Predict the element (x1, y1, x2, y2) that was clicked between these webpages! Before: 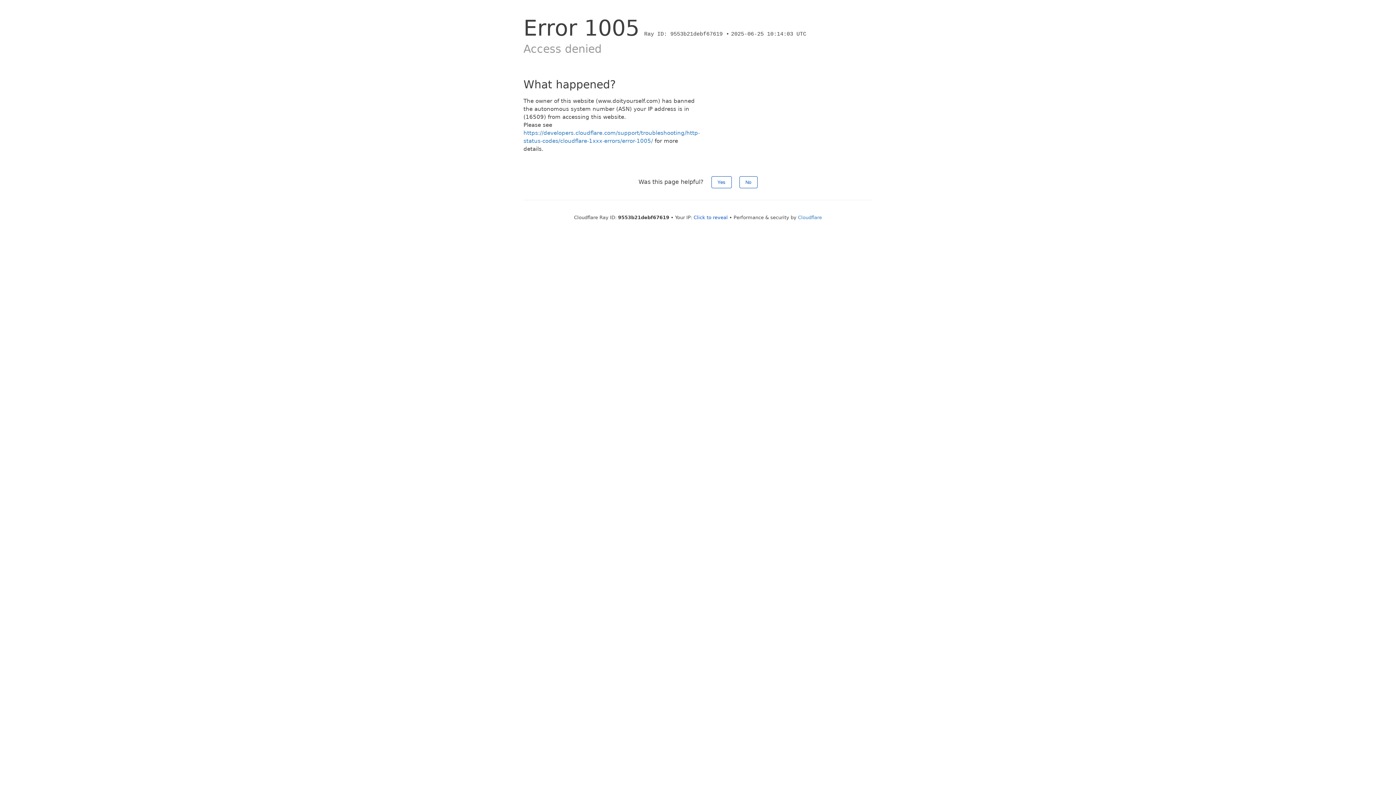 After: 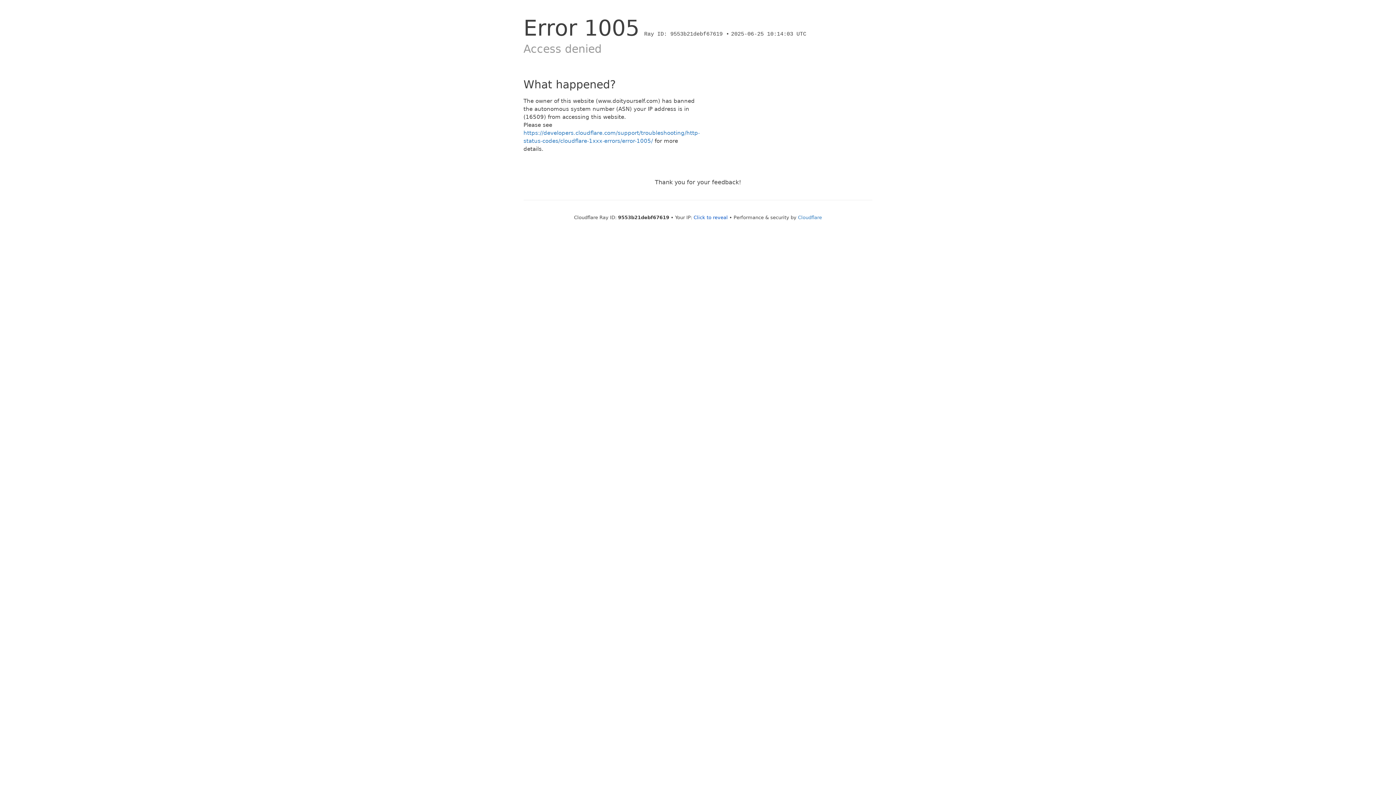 Action: bbox: (711, 176, 731, 188) label: Yes